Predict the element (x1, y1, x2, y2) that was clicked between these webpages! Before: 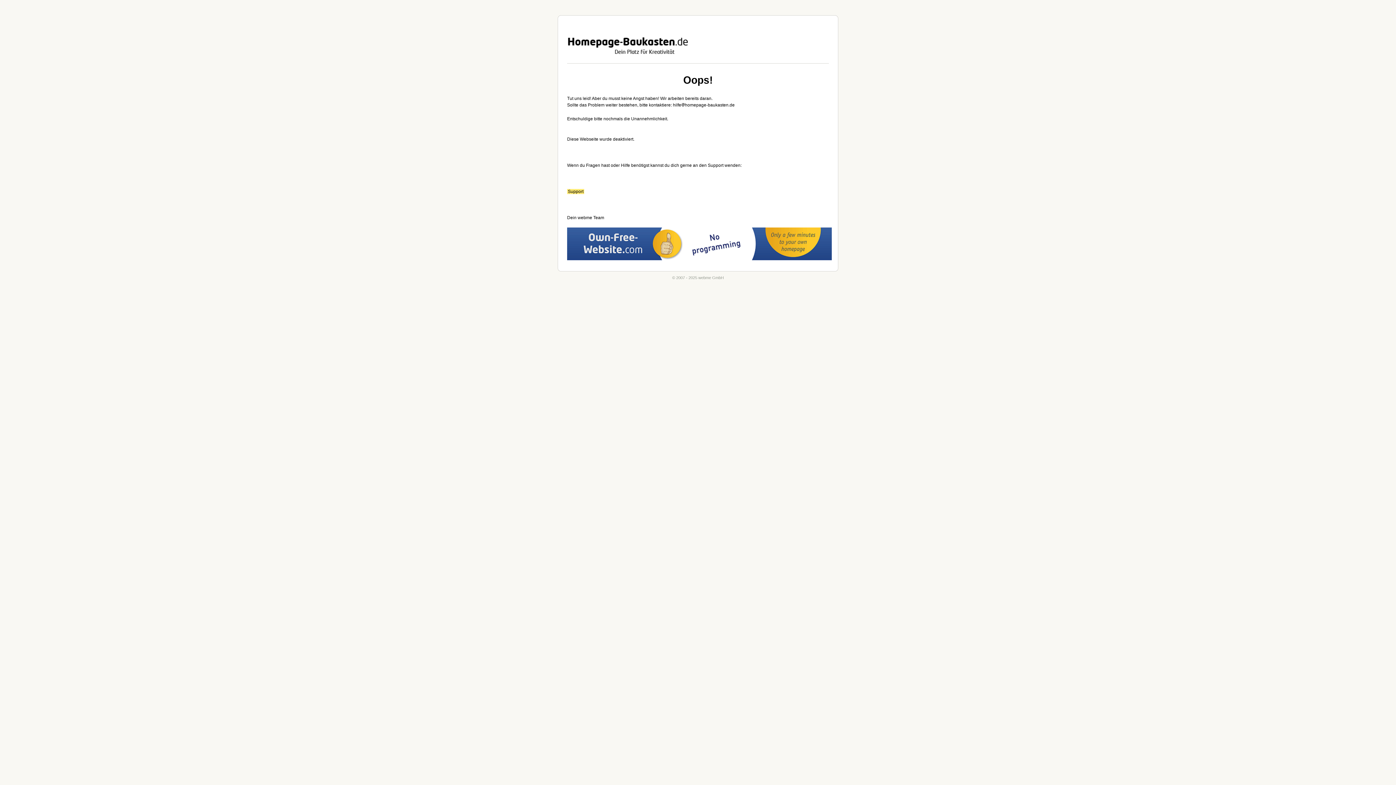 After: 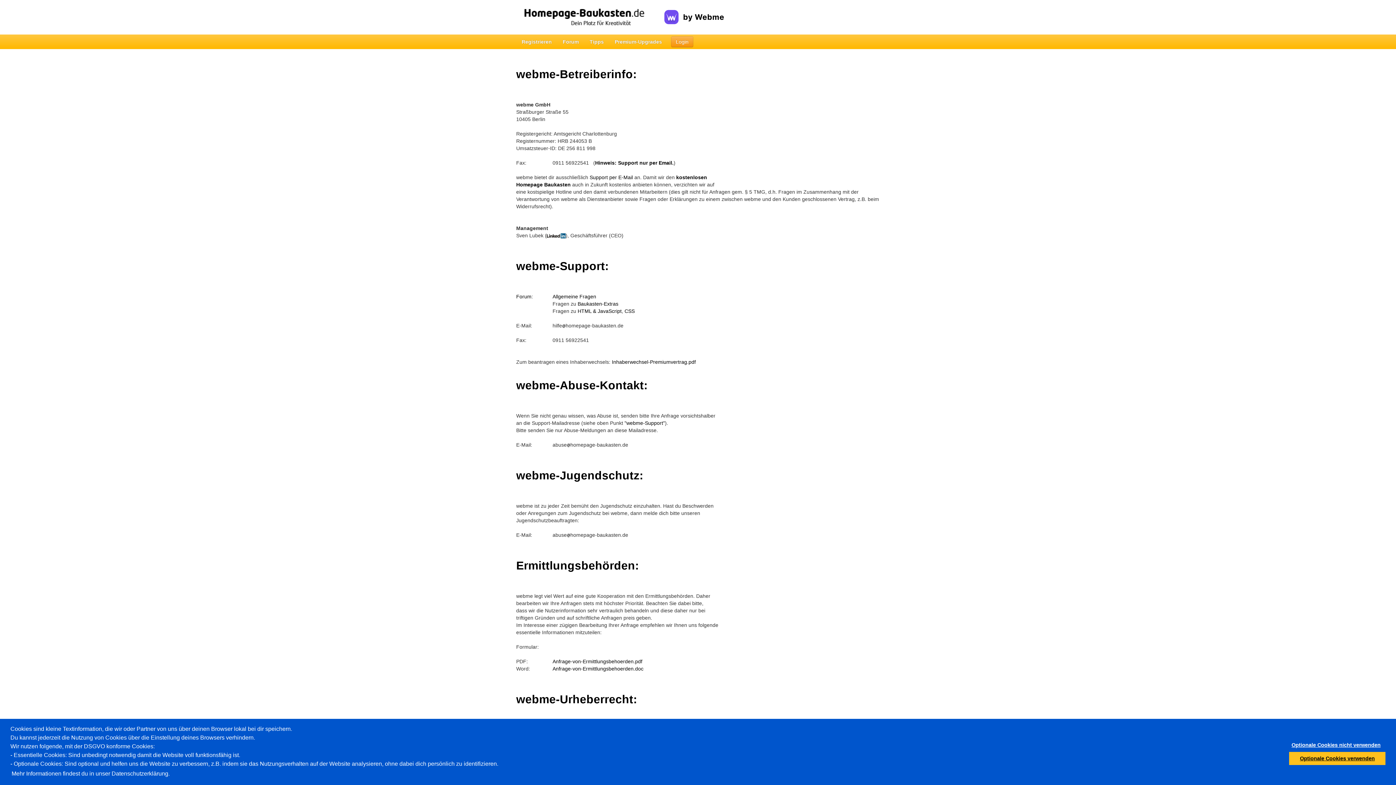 Action: bbox: (567, 189, 584, 194) label: Support